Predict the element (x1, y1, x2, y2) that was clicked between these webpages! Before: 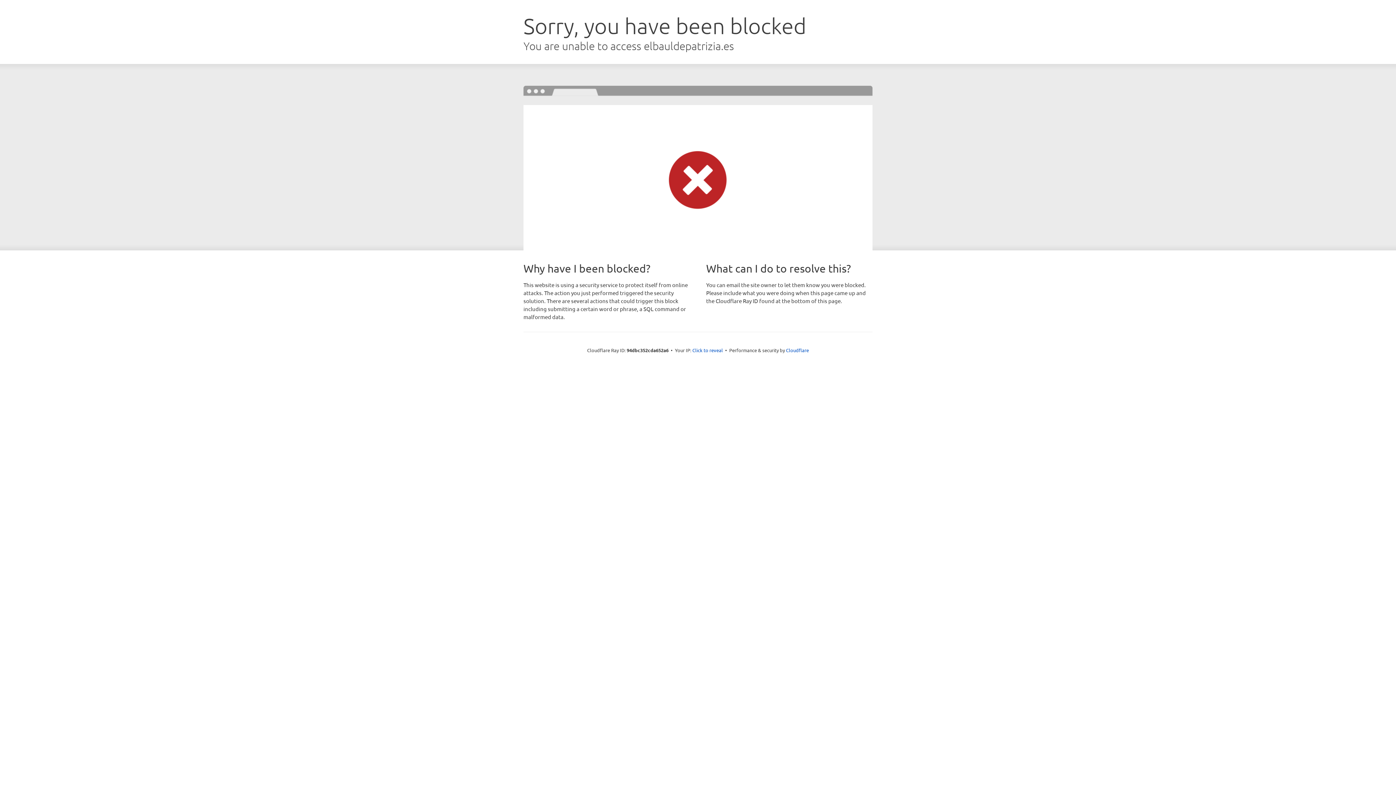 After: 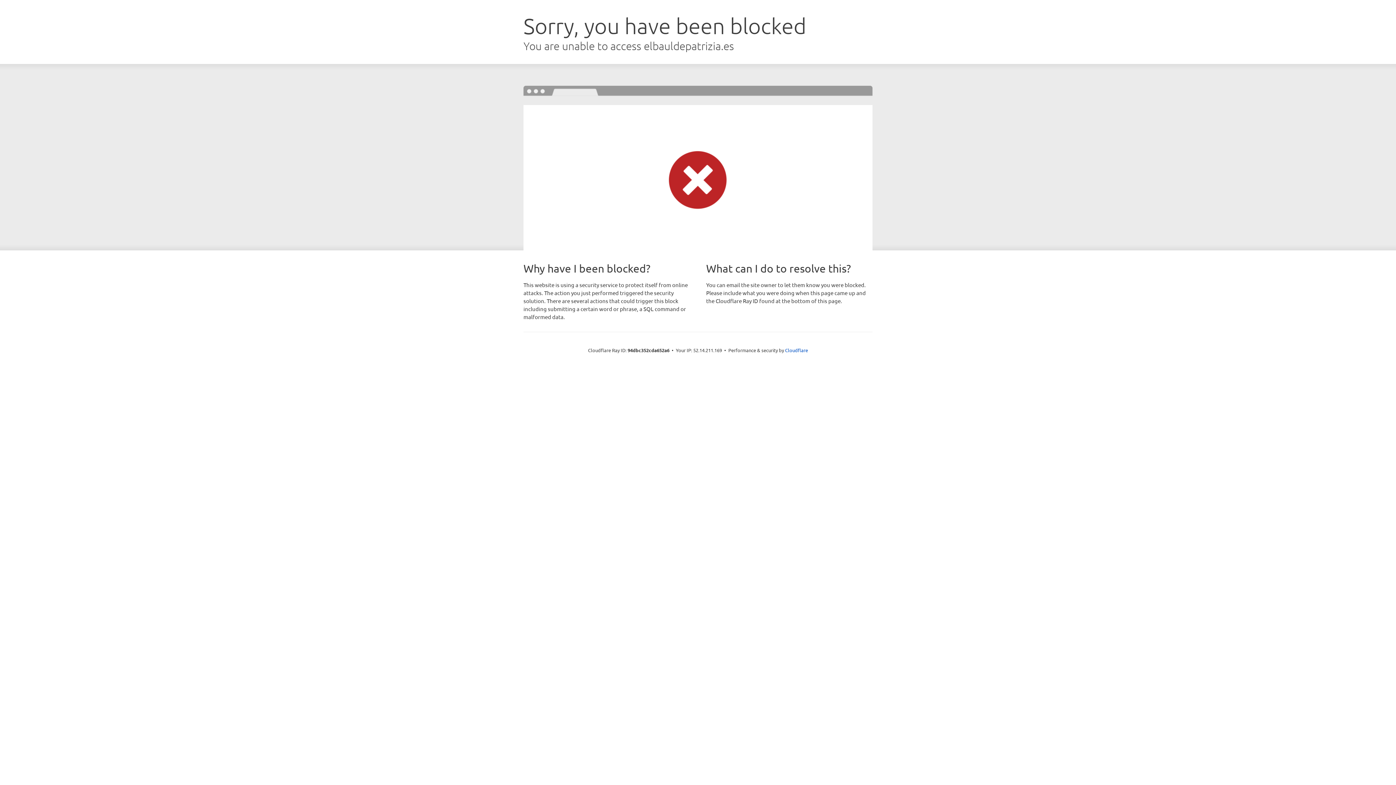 Action: bbox: (692, 346, 723, 353) label: Click to reveal